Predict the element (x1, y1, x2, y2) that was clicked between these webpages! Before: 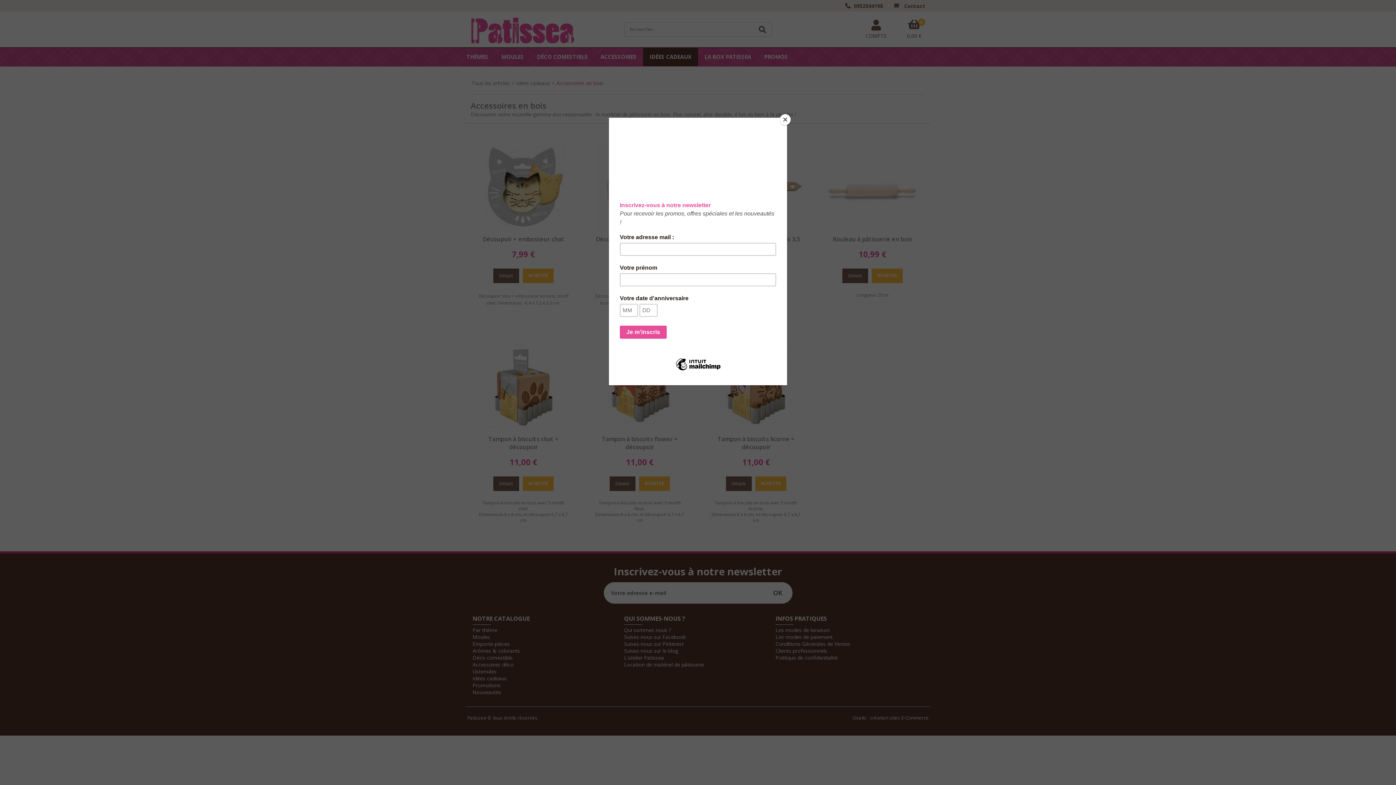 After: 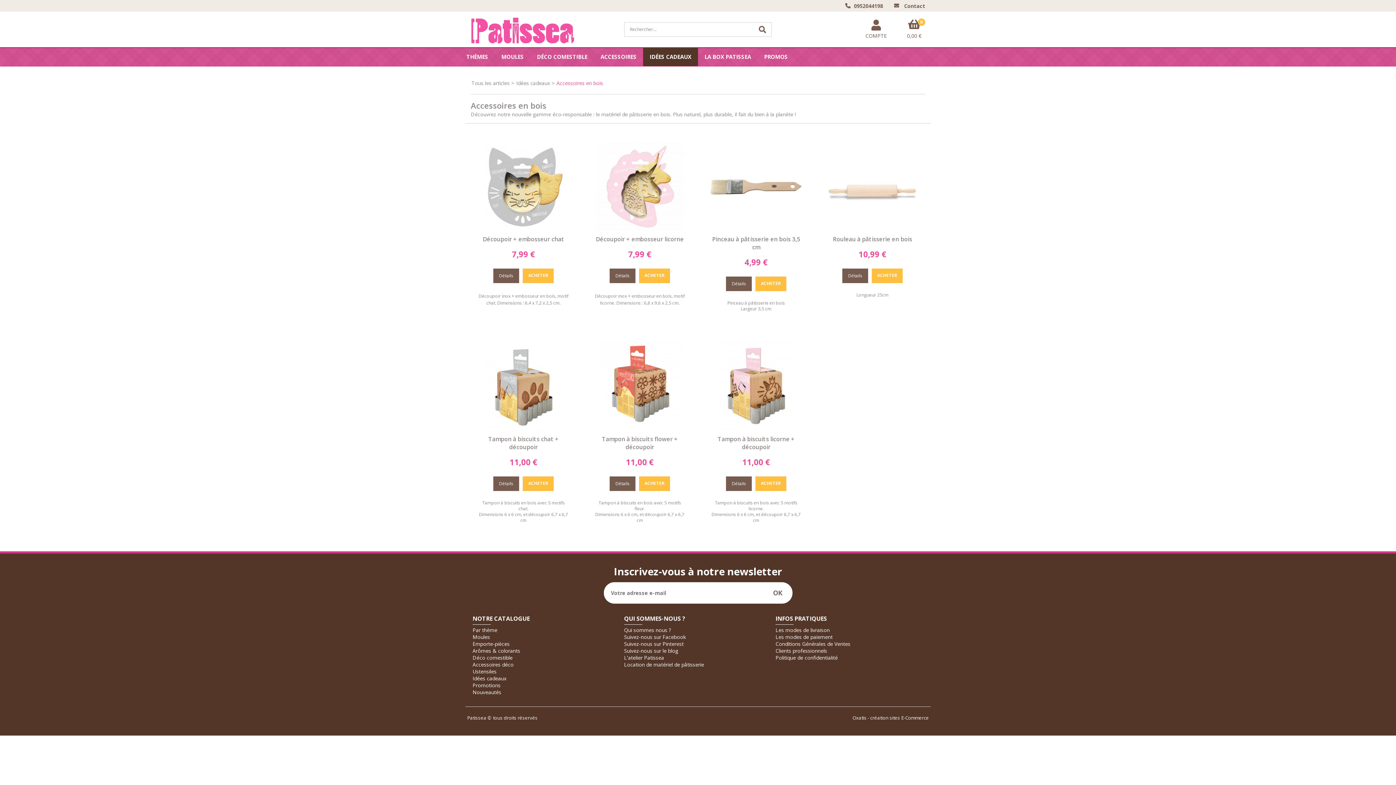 Action: label: Close bbox: (780, 114, 790, 125)